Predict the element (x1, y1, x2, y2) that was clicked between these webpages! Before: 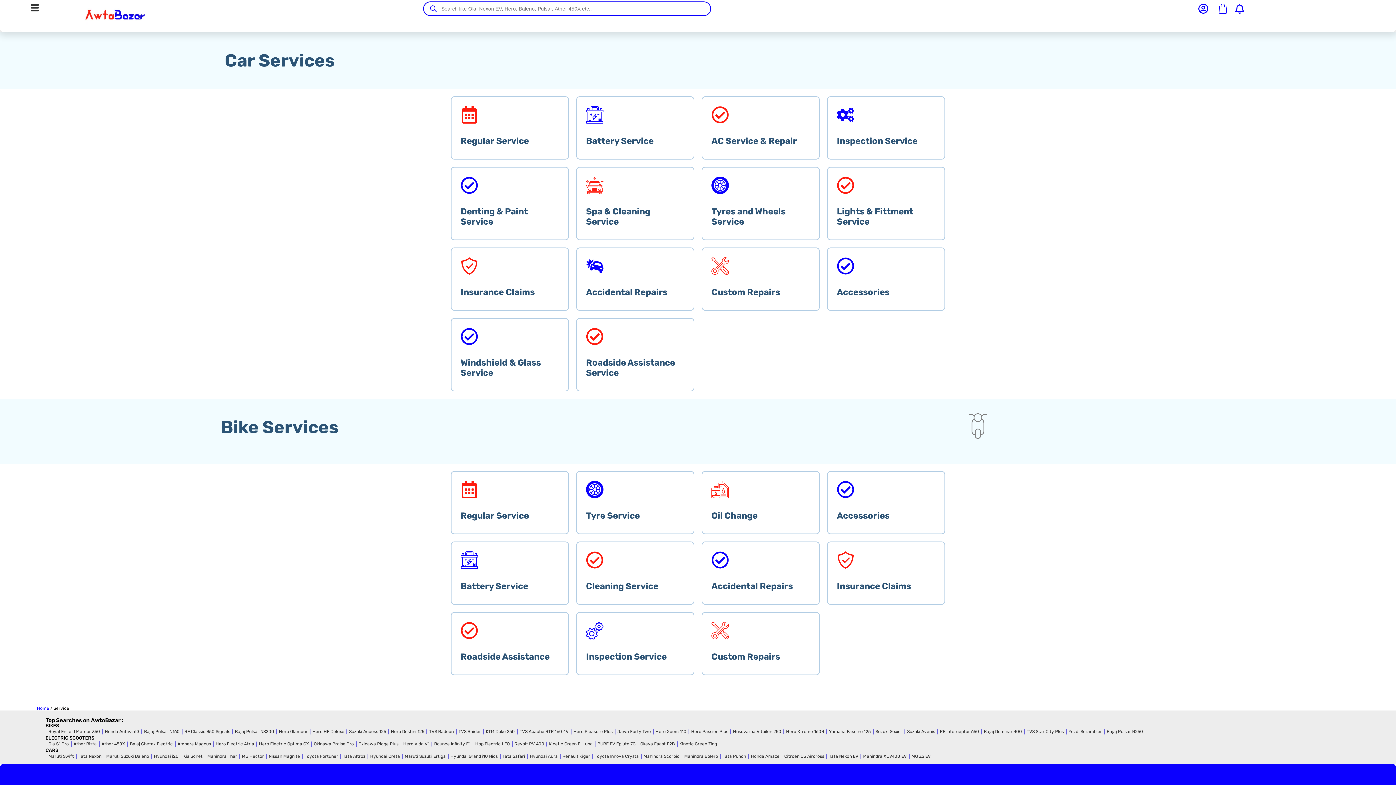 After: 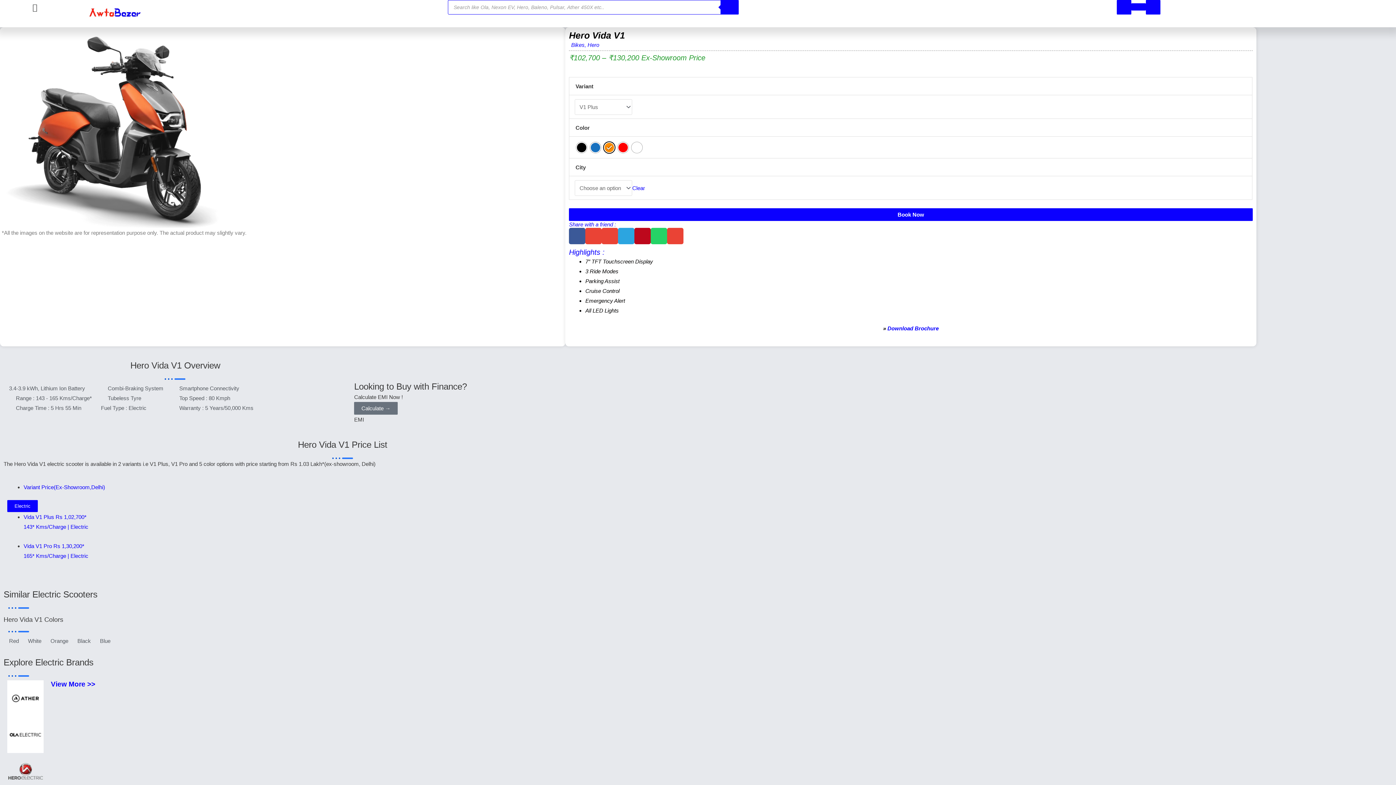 Action: label: Hero Vida V1 bbox: (391, 731, 419, 736)